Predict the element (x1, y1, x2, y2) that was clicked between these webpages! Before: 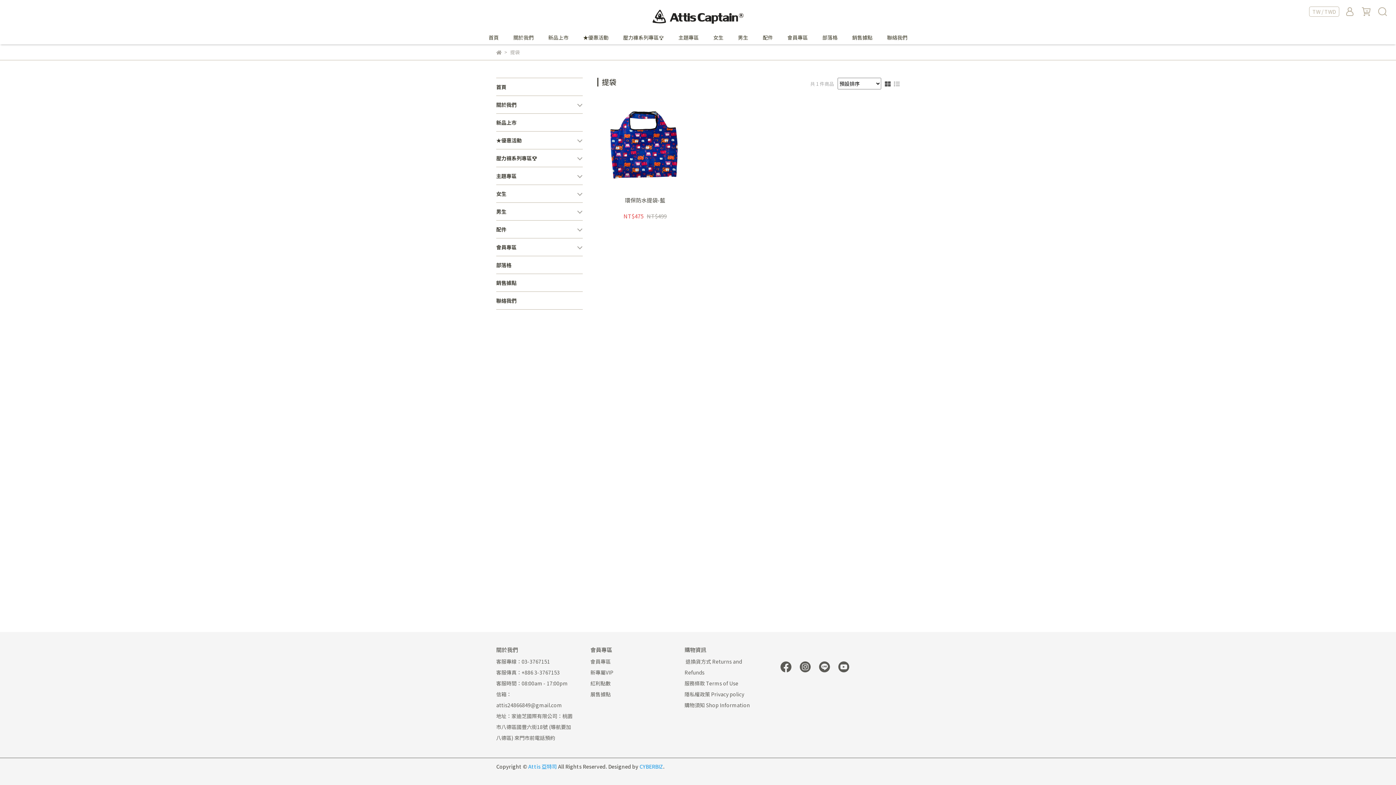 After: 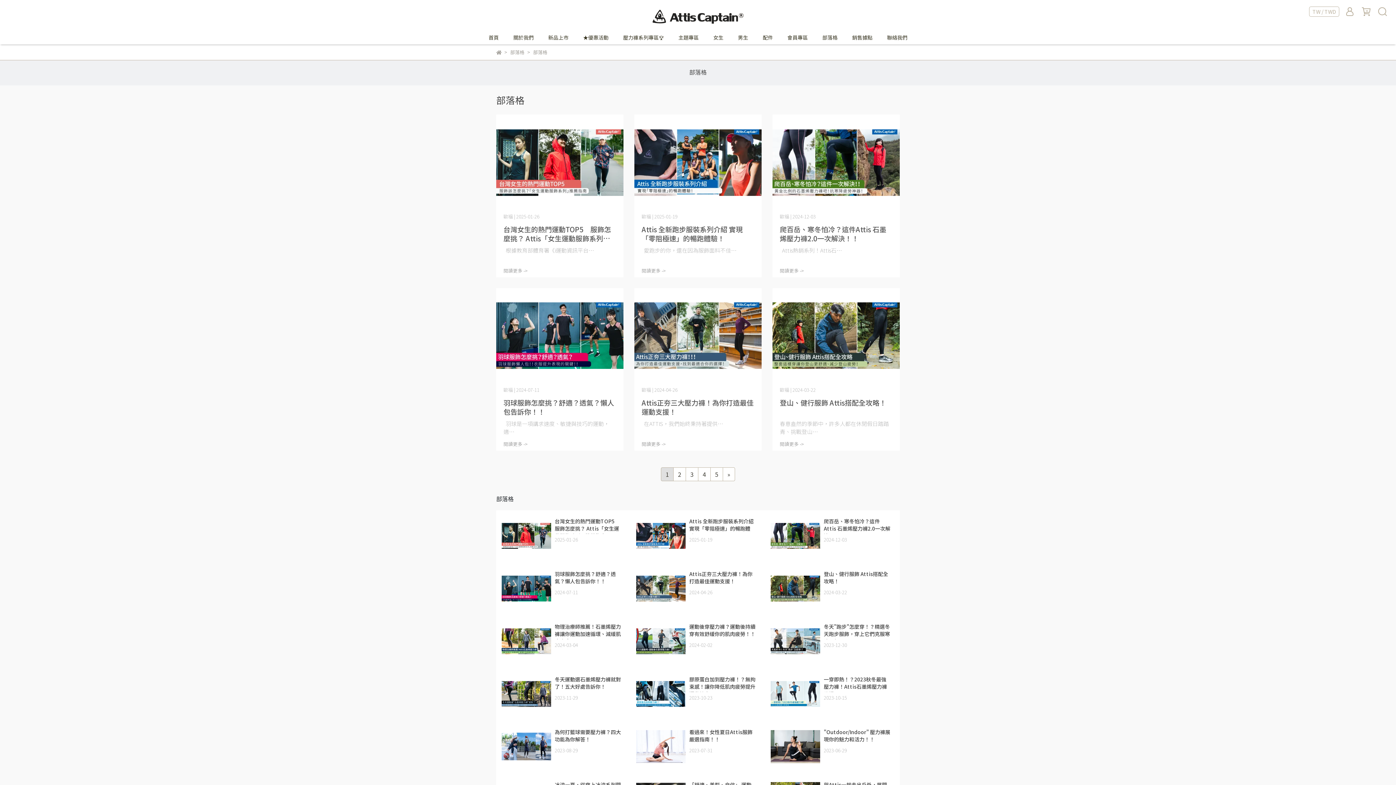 Action: label: 部落格 bbox: (822, 33, 837, 41)